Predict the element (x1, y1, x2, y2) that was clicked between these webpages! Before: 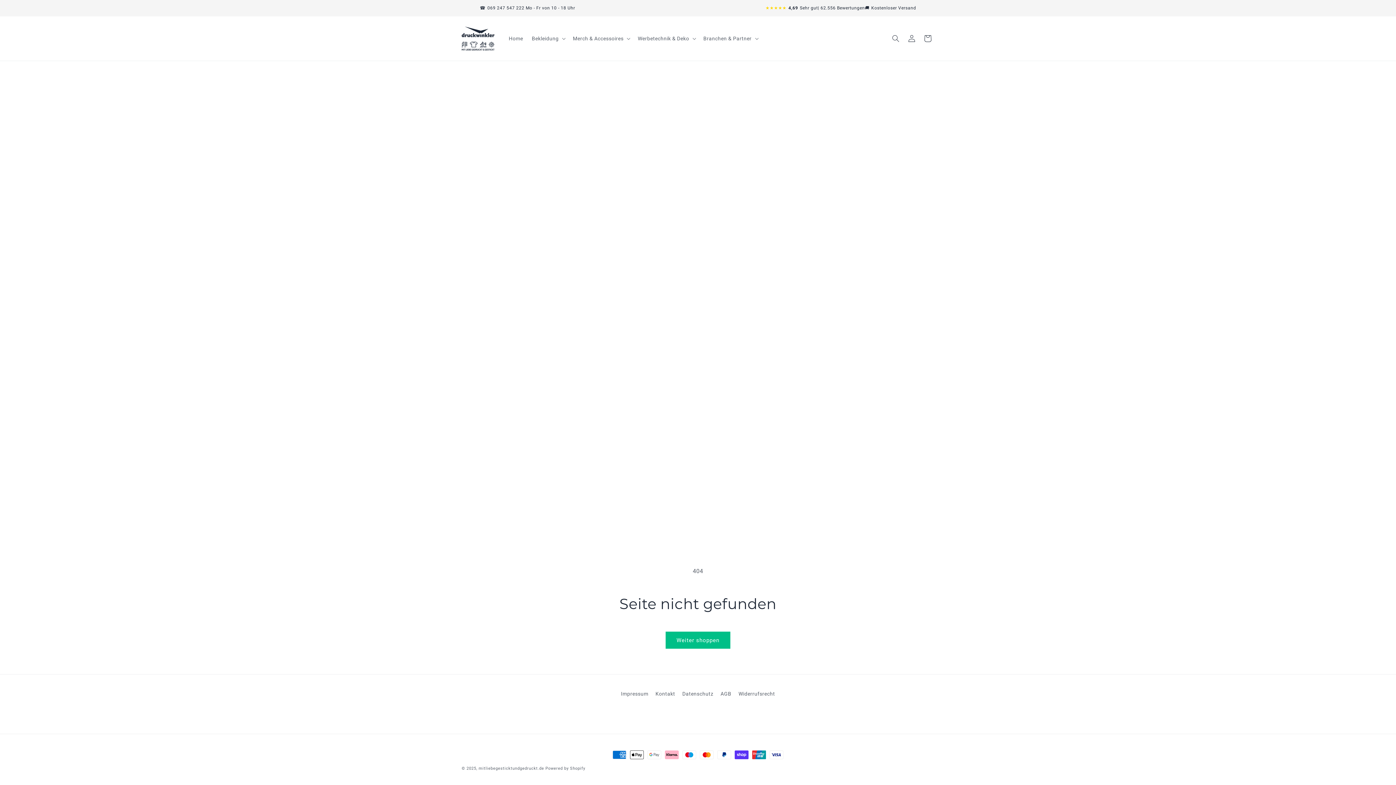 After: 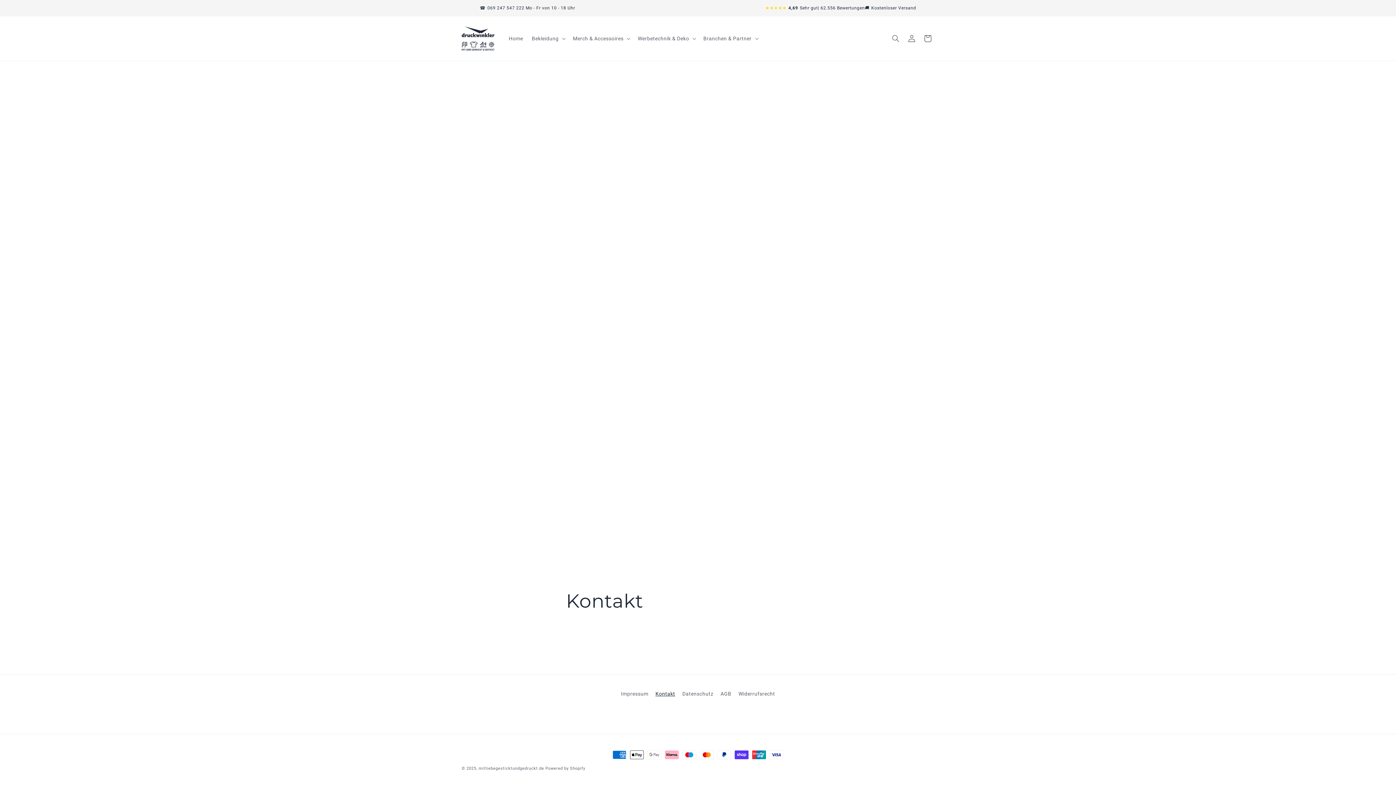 Action: bbox: (655, 688, 675, 700) label: Kontakt